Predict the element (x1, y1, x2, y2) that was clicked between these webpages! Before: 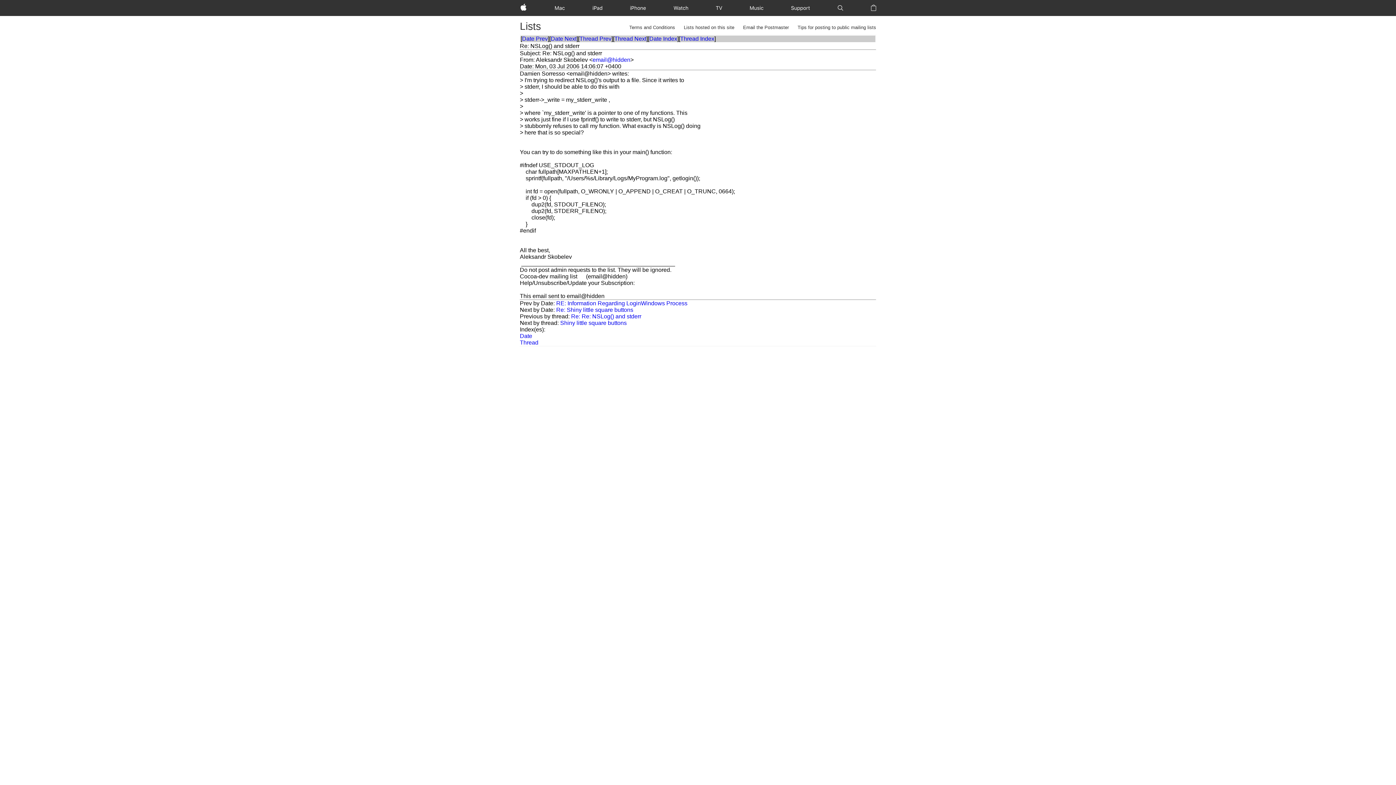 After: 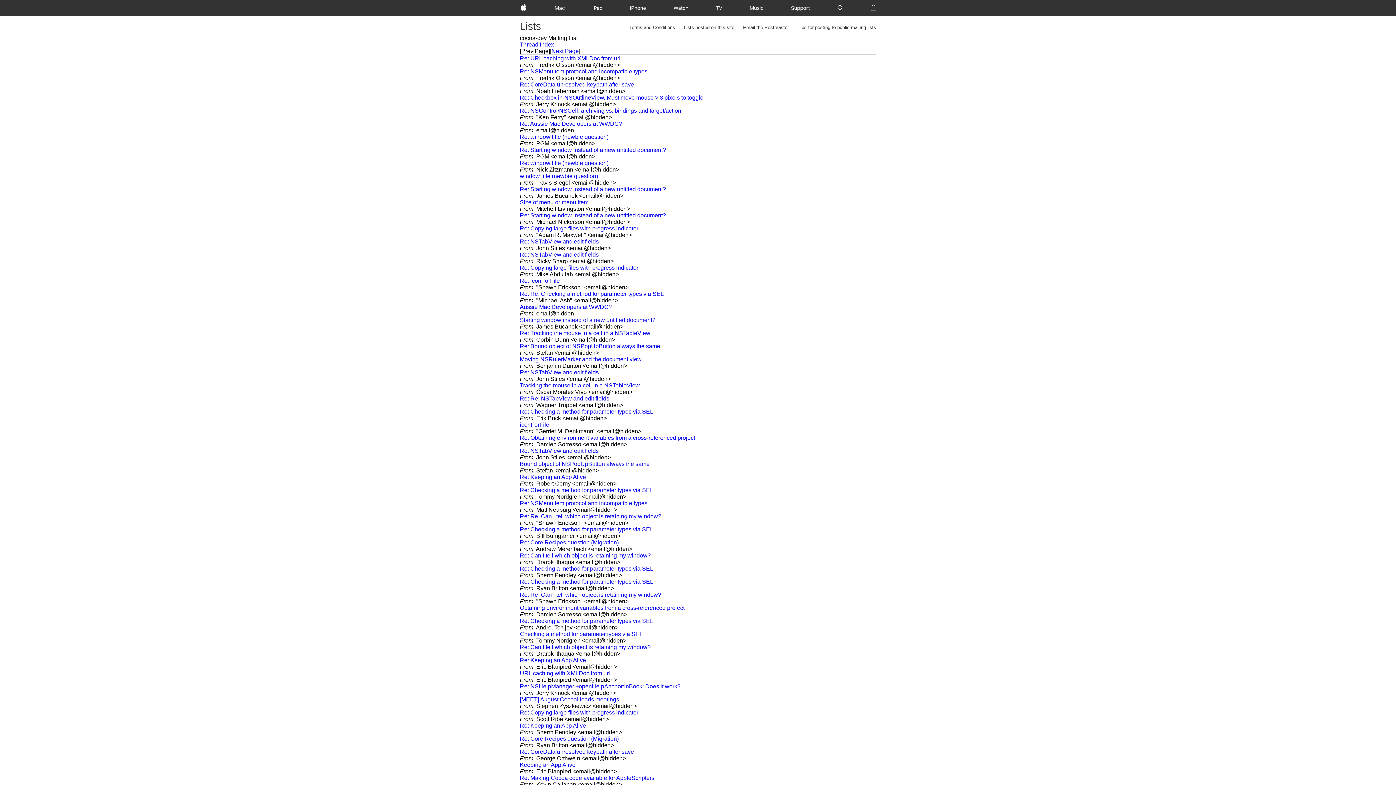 Action: label: Date Index bbox: (649, 35, 677, 41)